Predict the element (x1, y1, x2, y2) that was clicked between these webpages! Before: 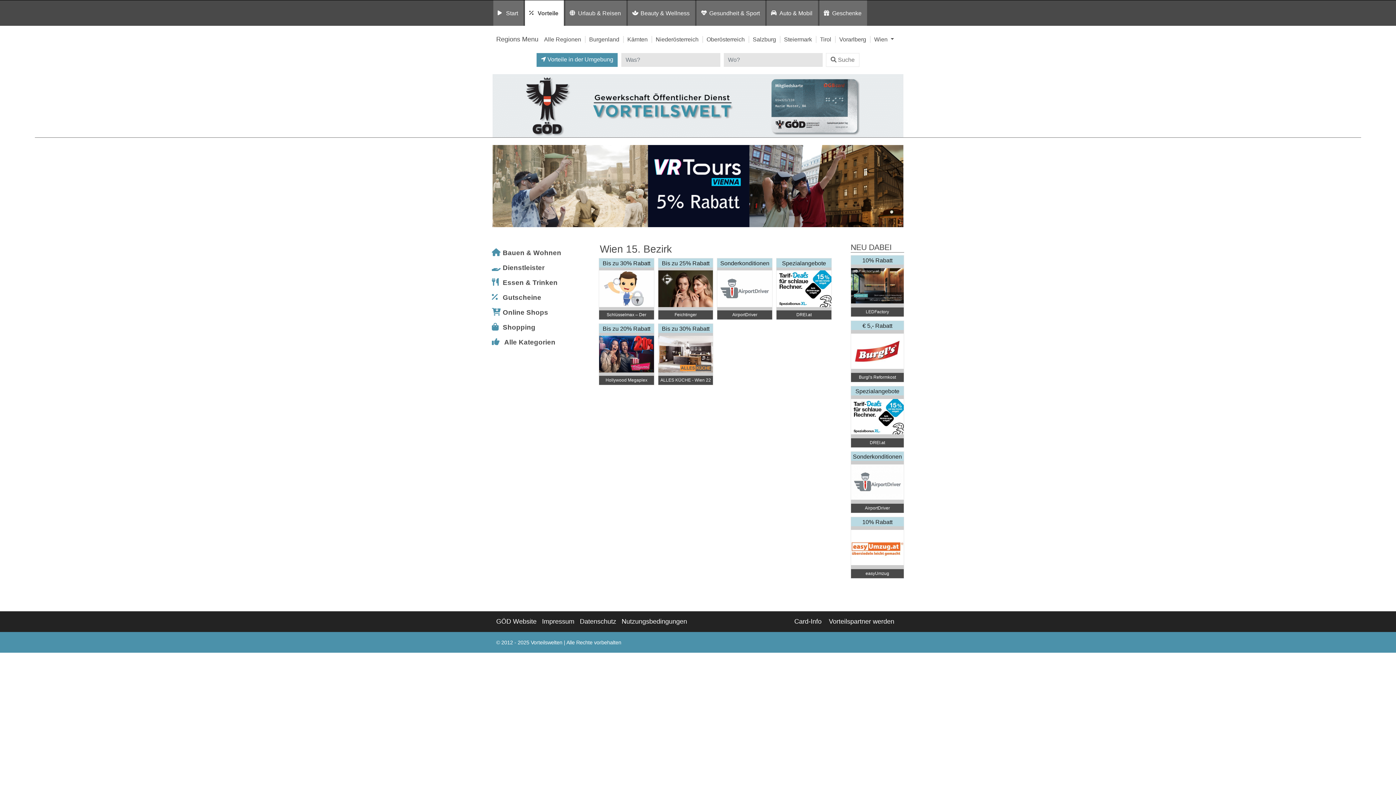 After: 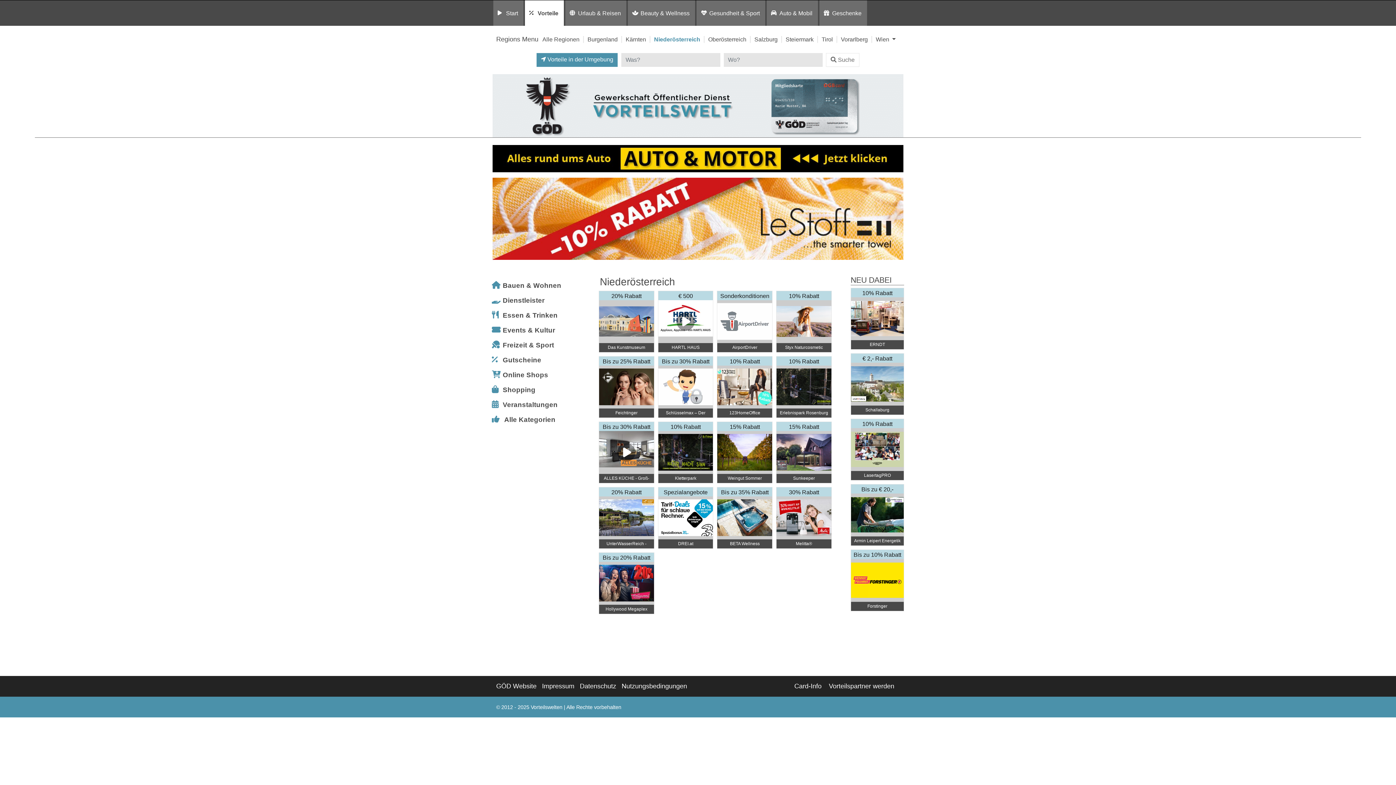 Action: label: Niederösterreich bbox: (655, 36, 698, 42)